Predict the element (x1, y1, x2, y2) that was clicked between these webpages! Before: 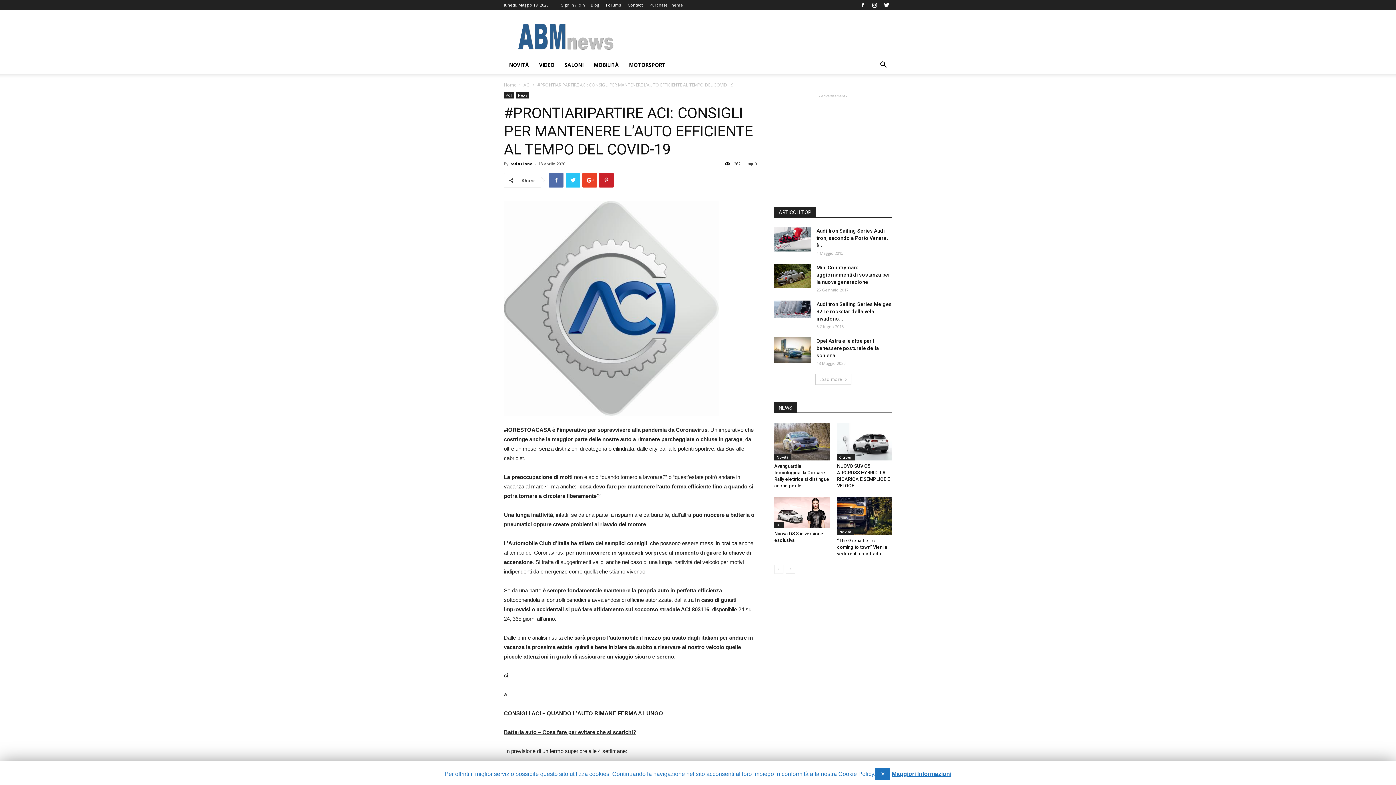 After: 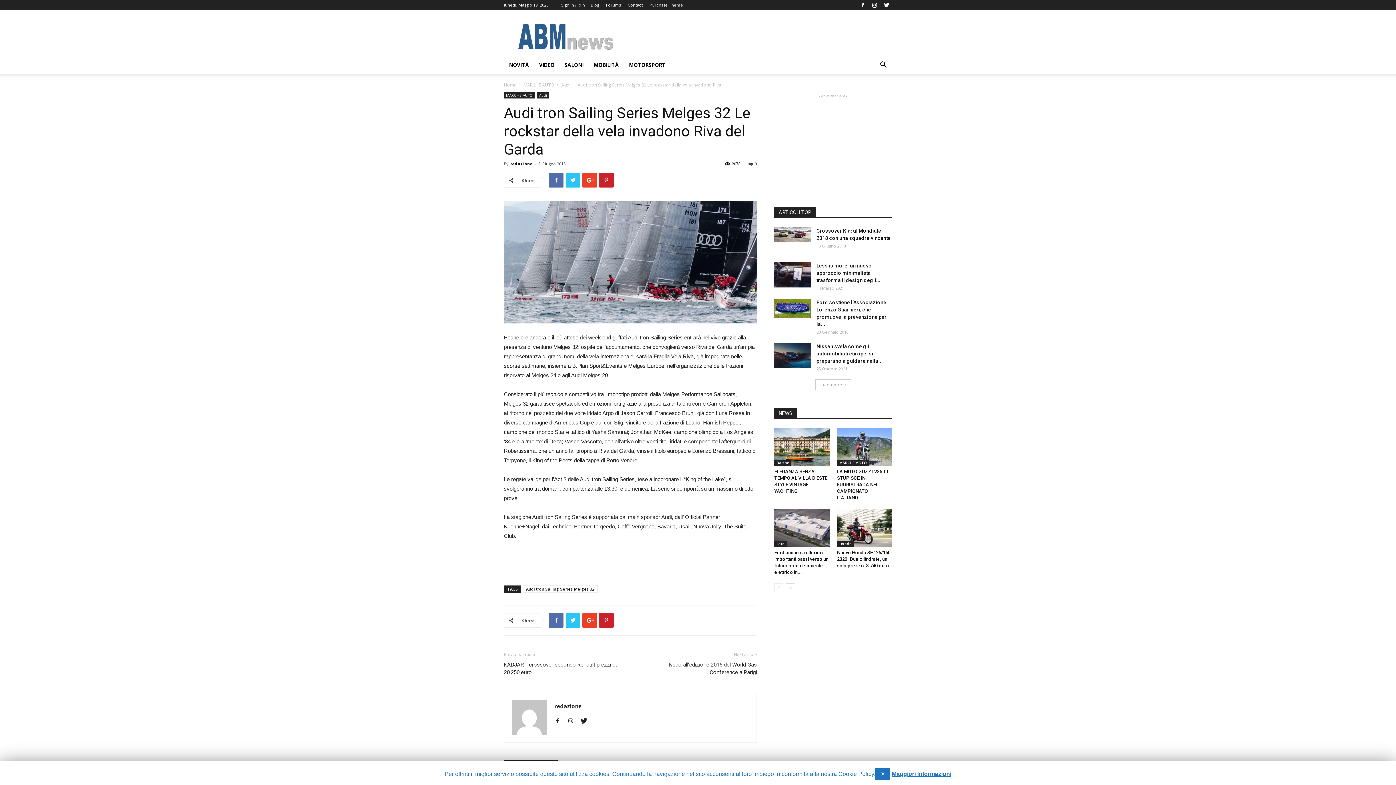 Action: bbox: (774, 300, 810, 318)